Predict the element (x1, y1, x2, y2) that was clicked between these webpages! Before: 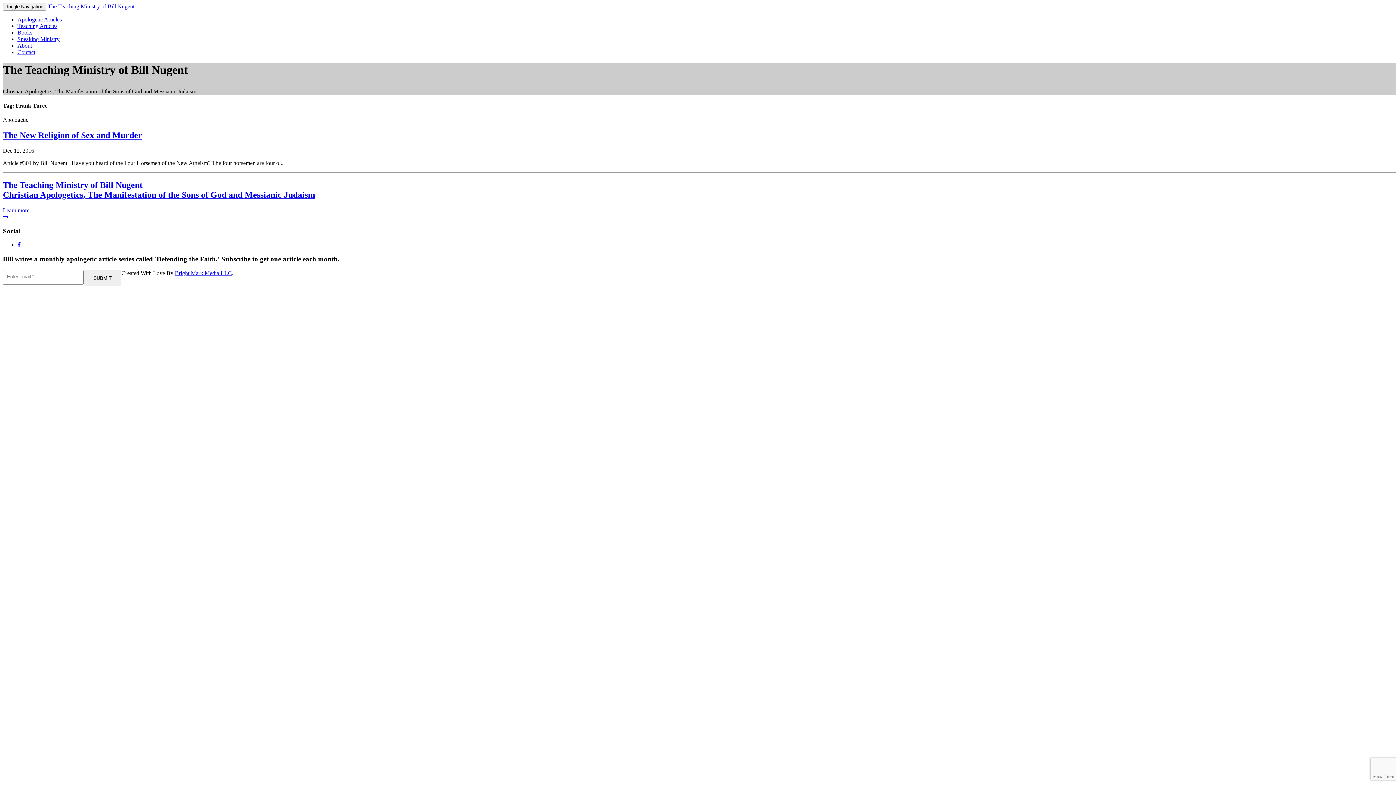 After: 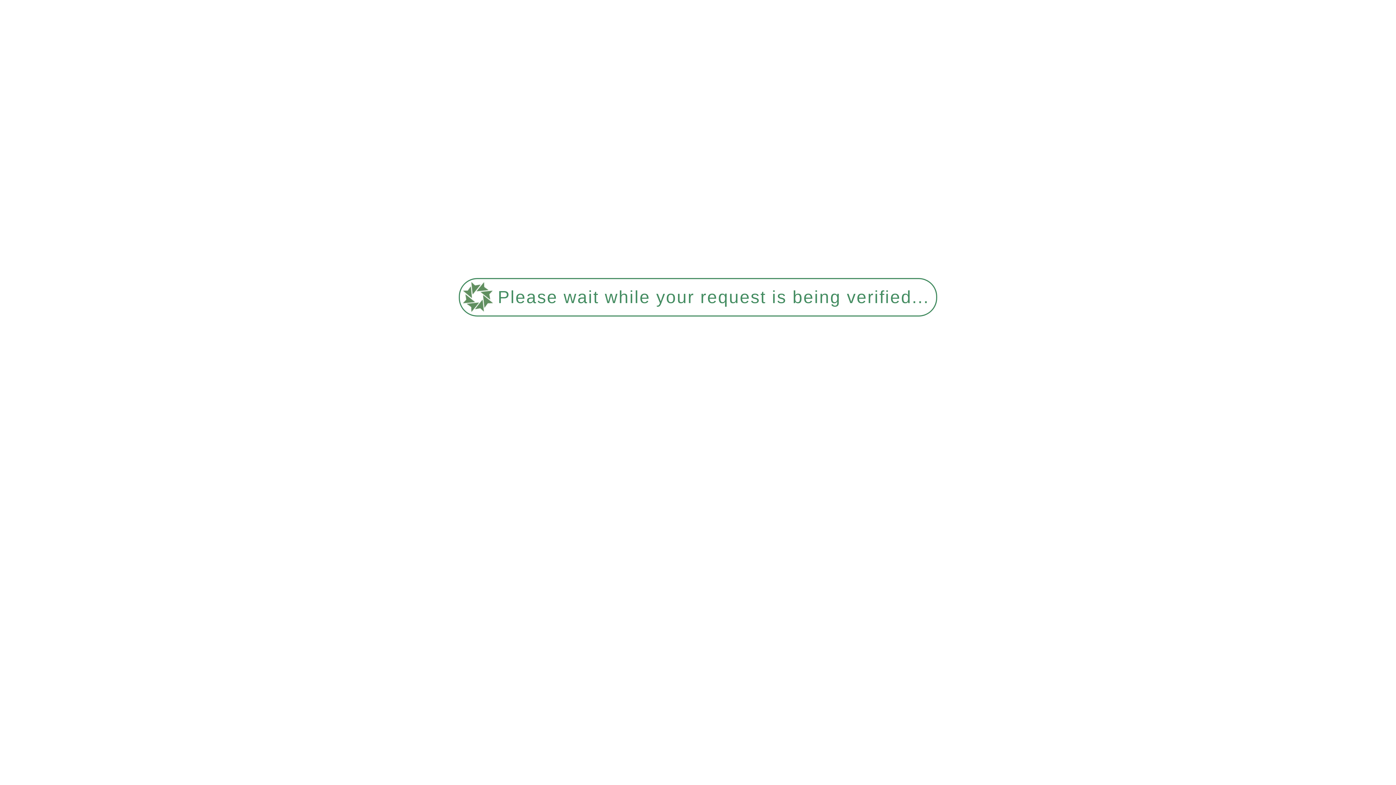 Action: label: The Teaching Ministry of Bill Nugent bbox: (47, 3, 134, 9)